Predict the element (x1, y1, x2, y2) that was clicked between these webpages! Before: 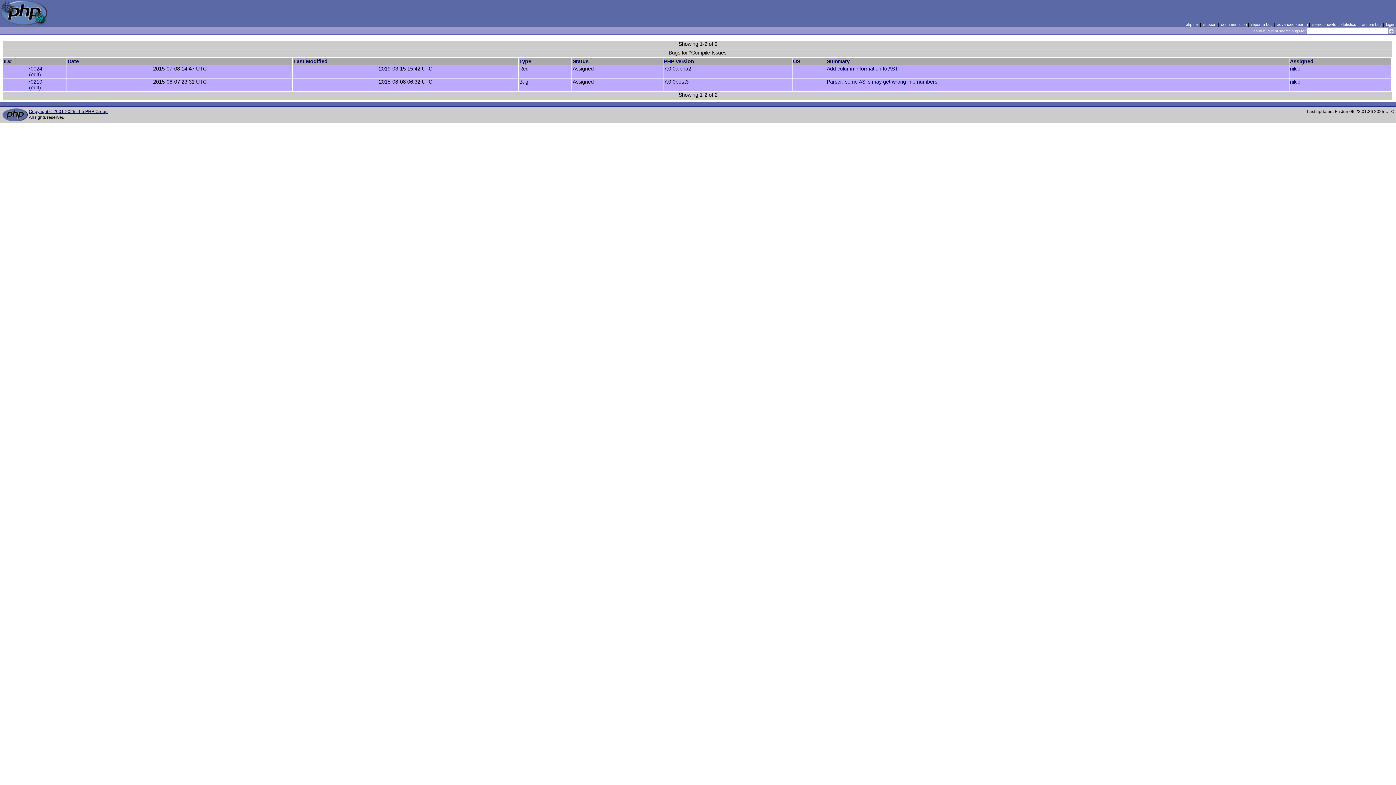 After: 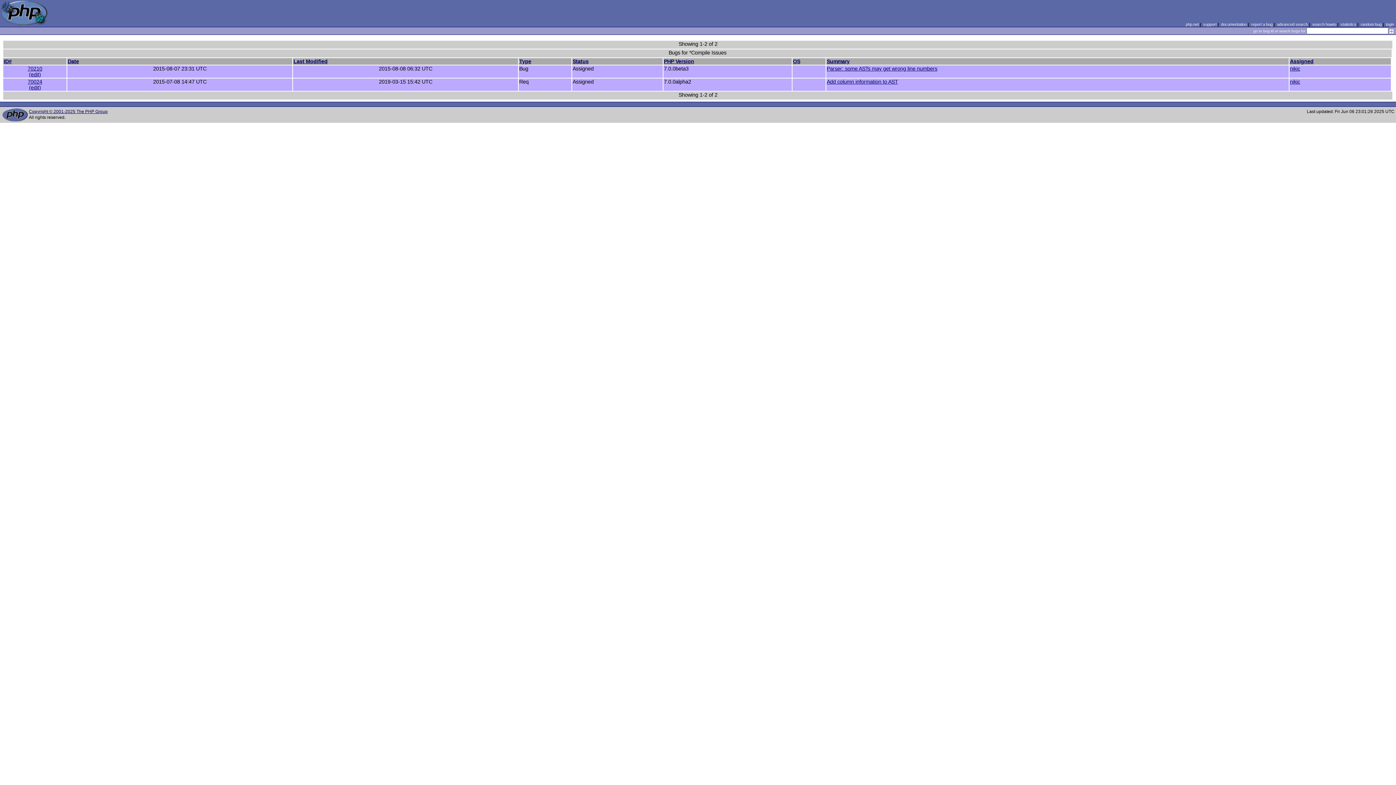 Action: bbox: (793, 58, 800, 64) label: OS